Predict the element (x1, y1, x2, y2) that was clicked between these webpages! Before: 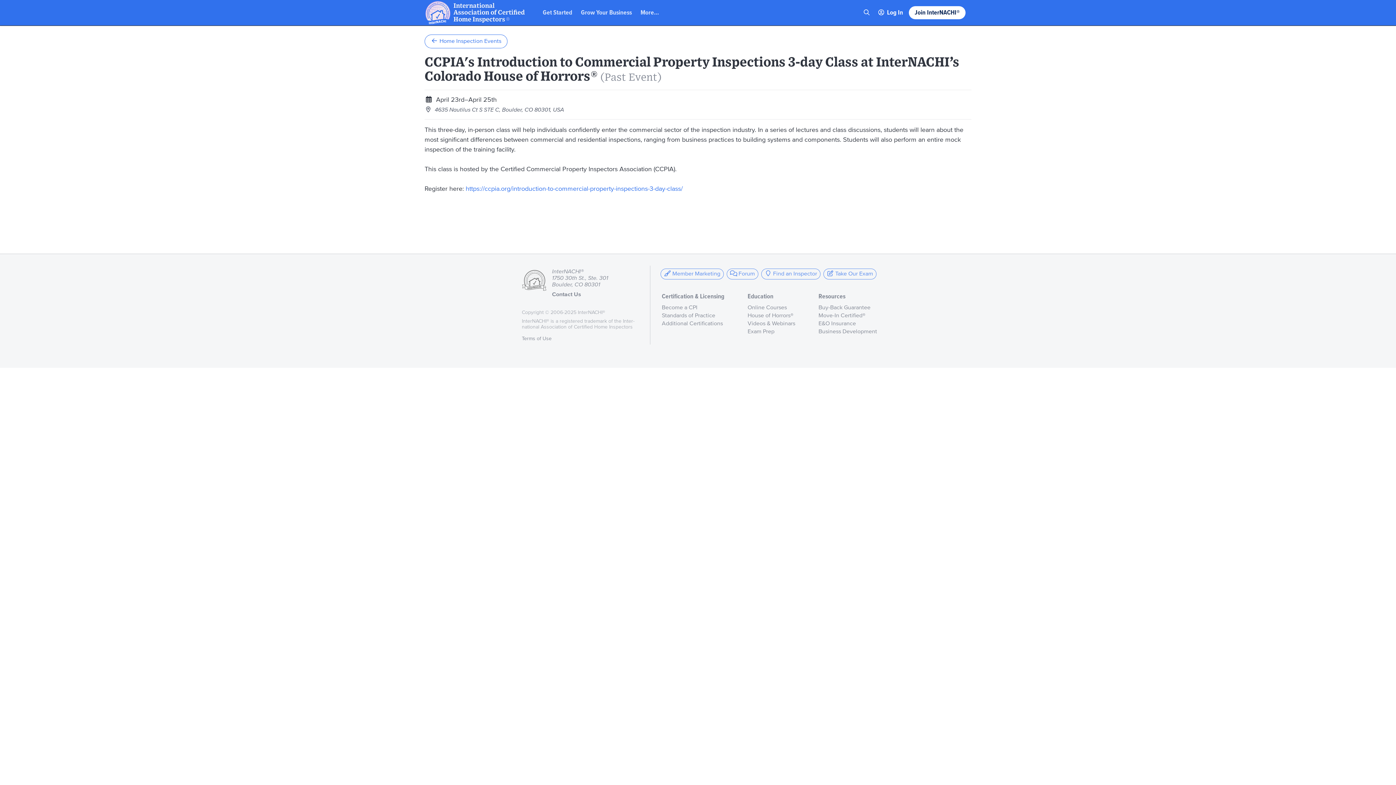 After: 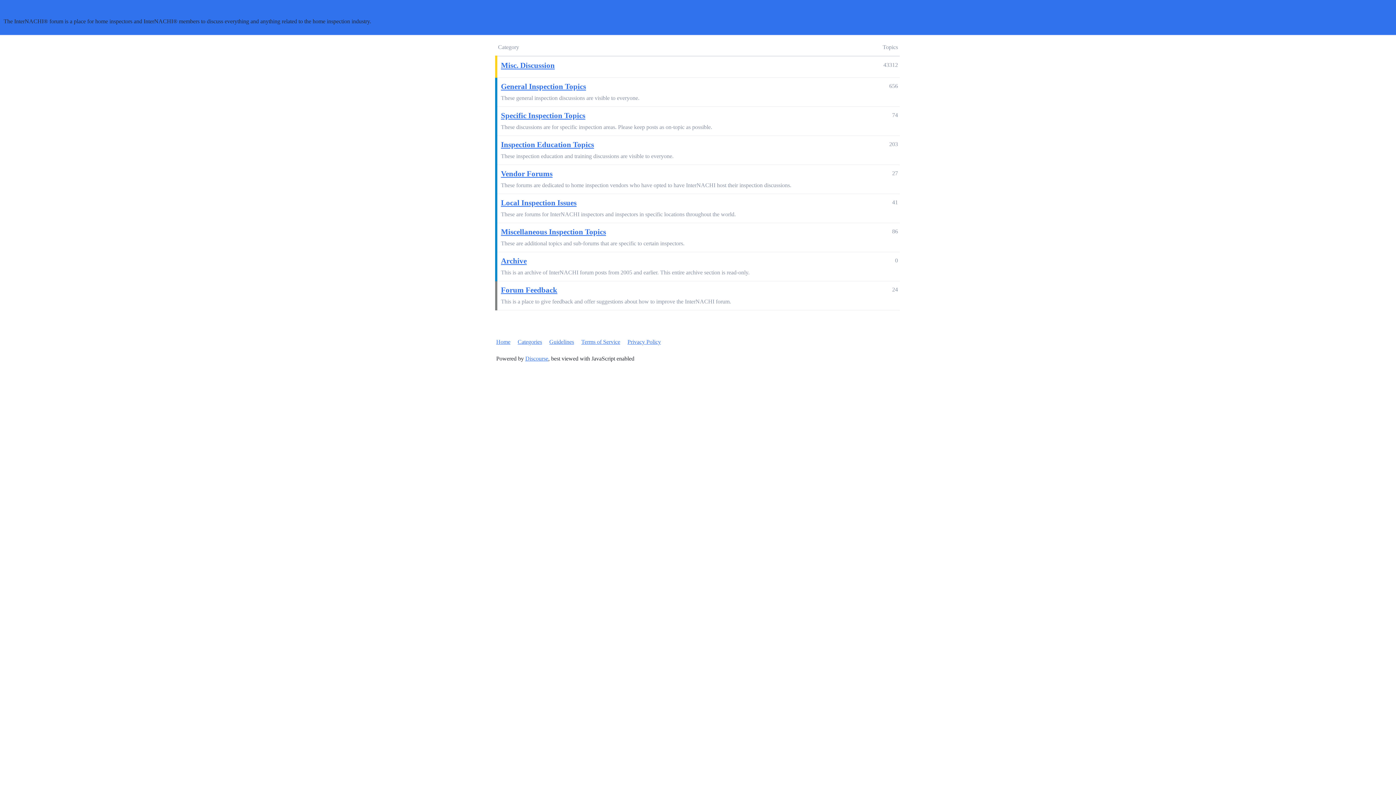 Action: label:  Forum bbox: (726, 268, 758, 279)